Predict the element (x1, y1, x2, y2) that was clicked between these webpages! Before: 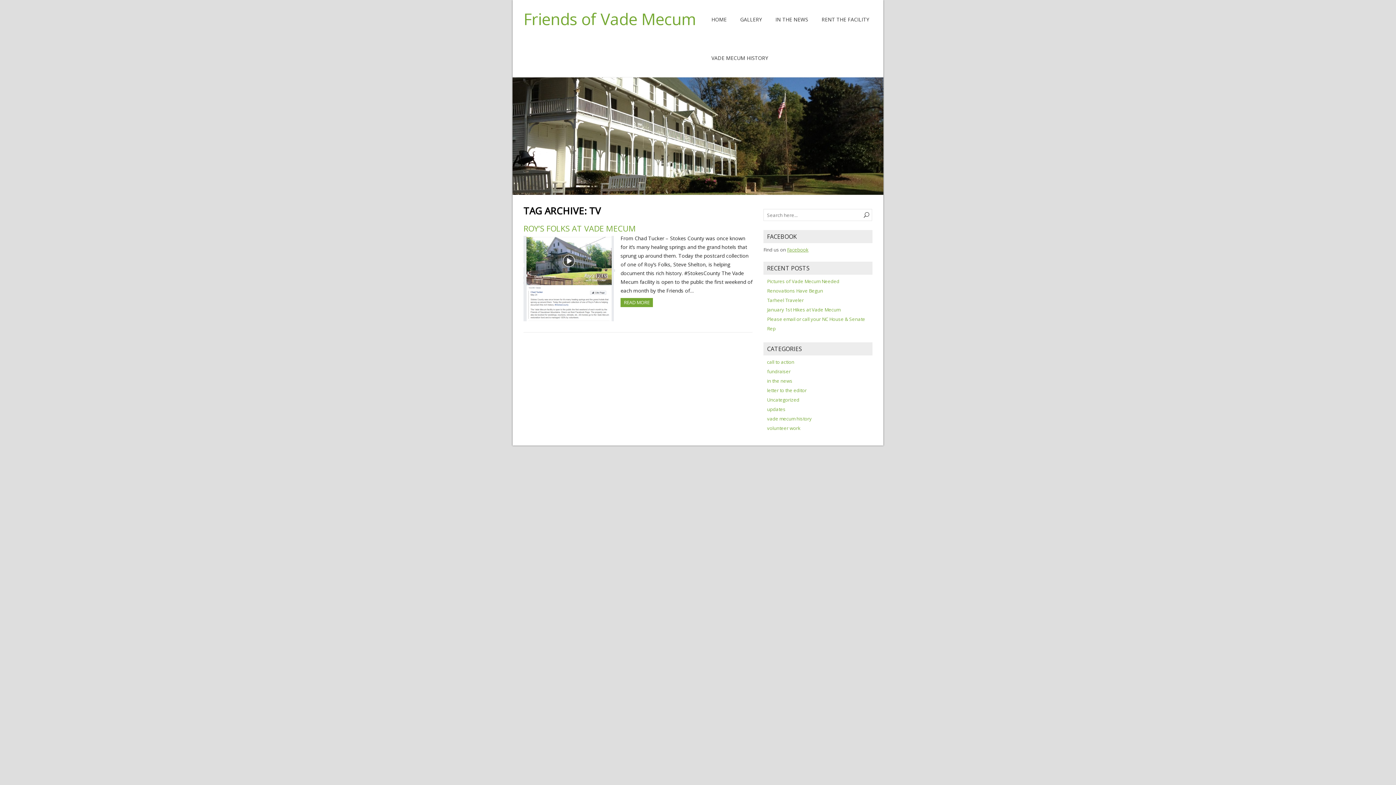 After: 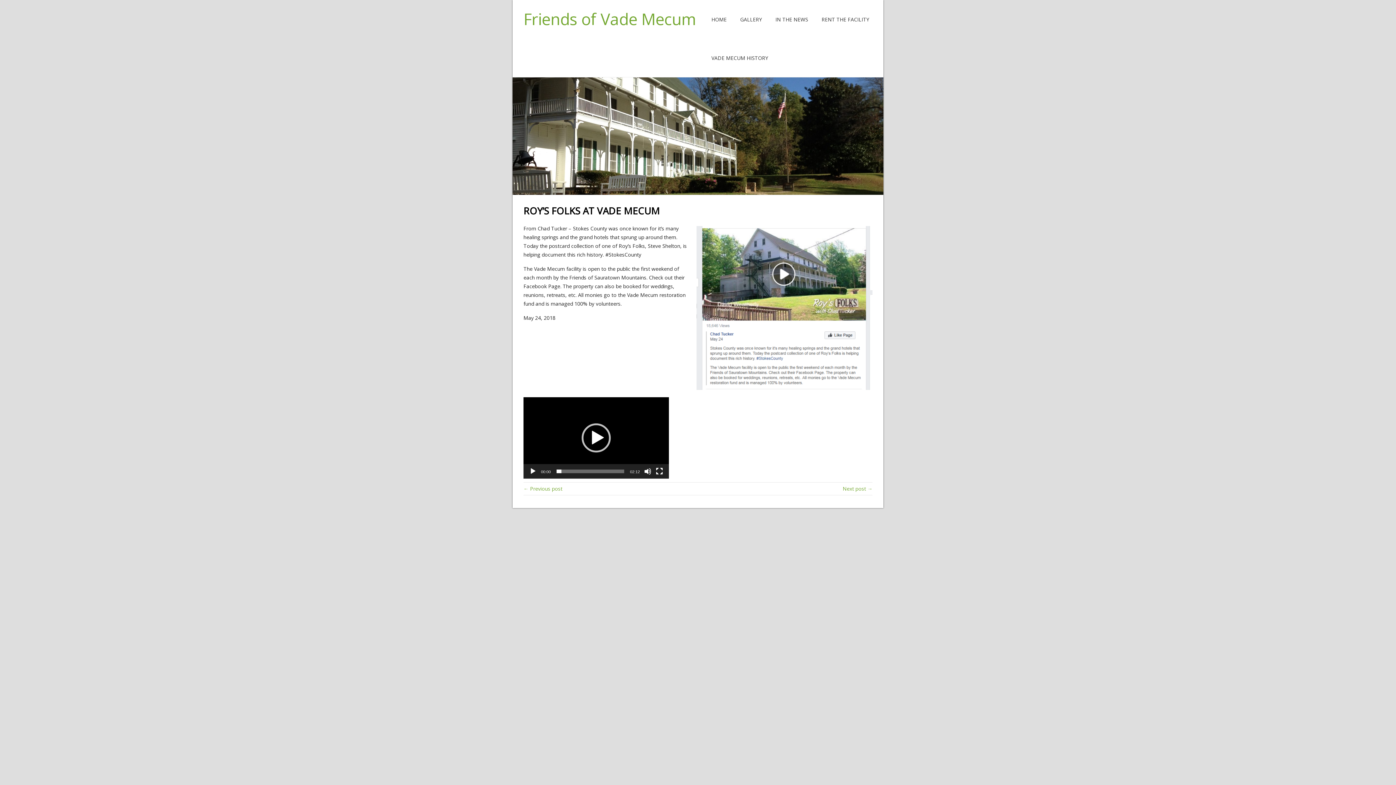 Action: label: ROY’S FOLKS AT VADE MECUM bbox: (523, 222, 636, 233)